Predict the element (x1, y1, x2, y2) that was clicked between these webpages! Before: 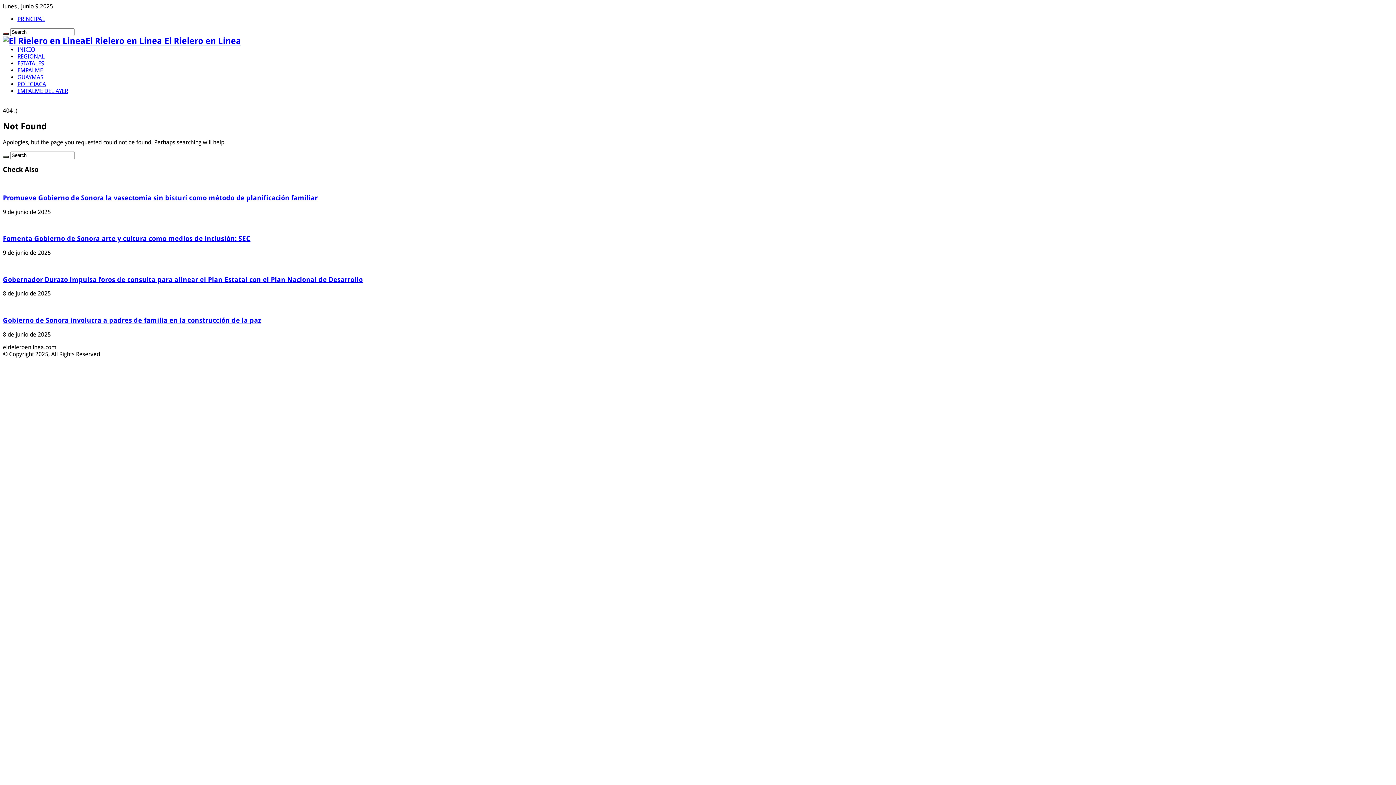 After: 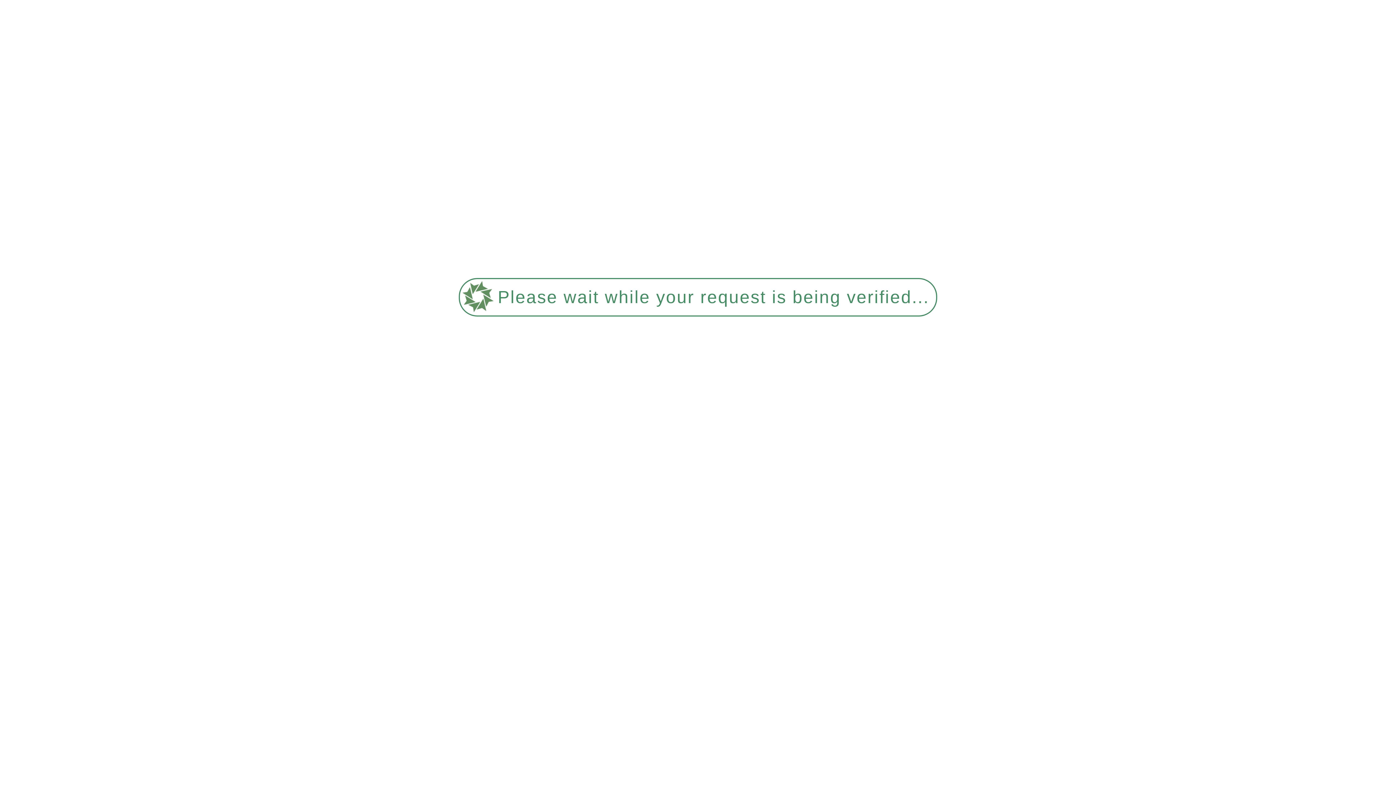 Action: bbox: (17, 53, 44, 59) label: REGIONAL